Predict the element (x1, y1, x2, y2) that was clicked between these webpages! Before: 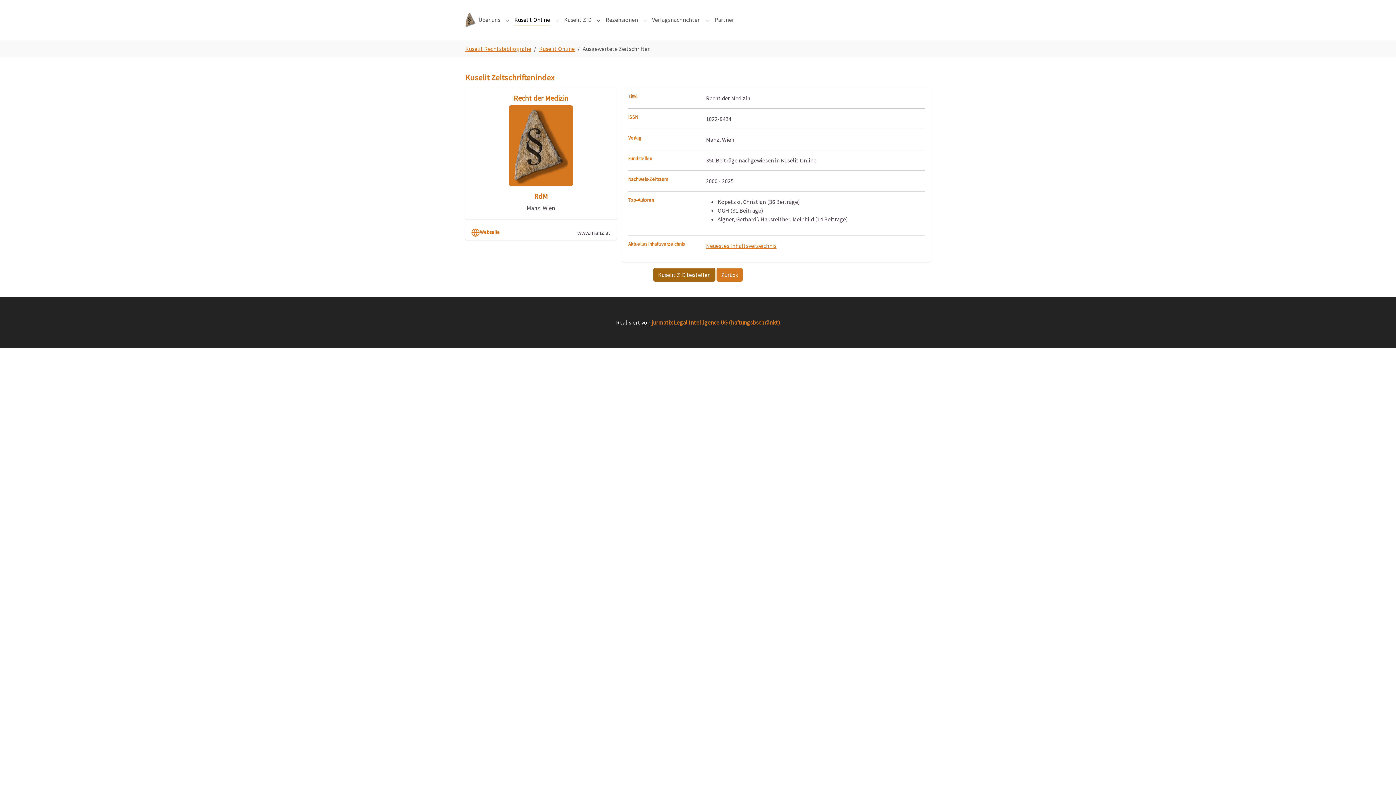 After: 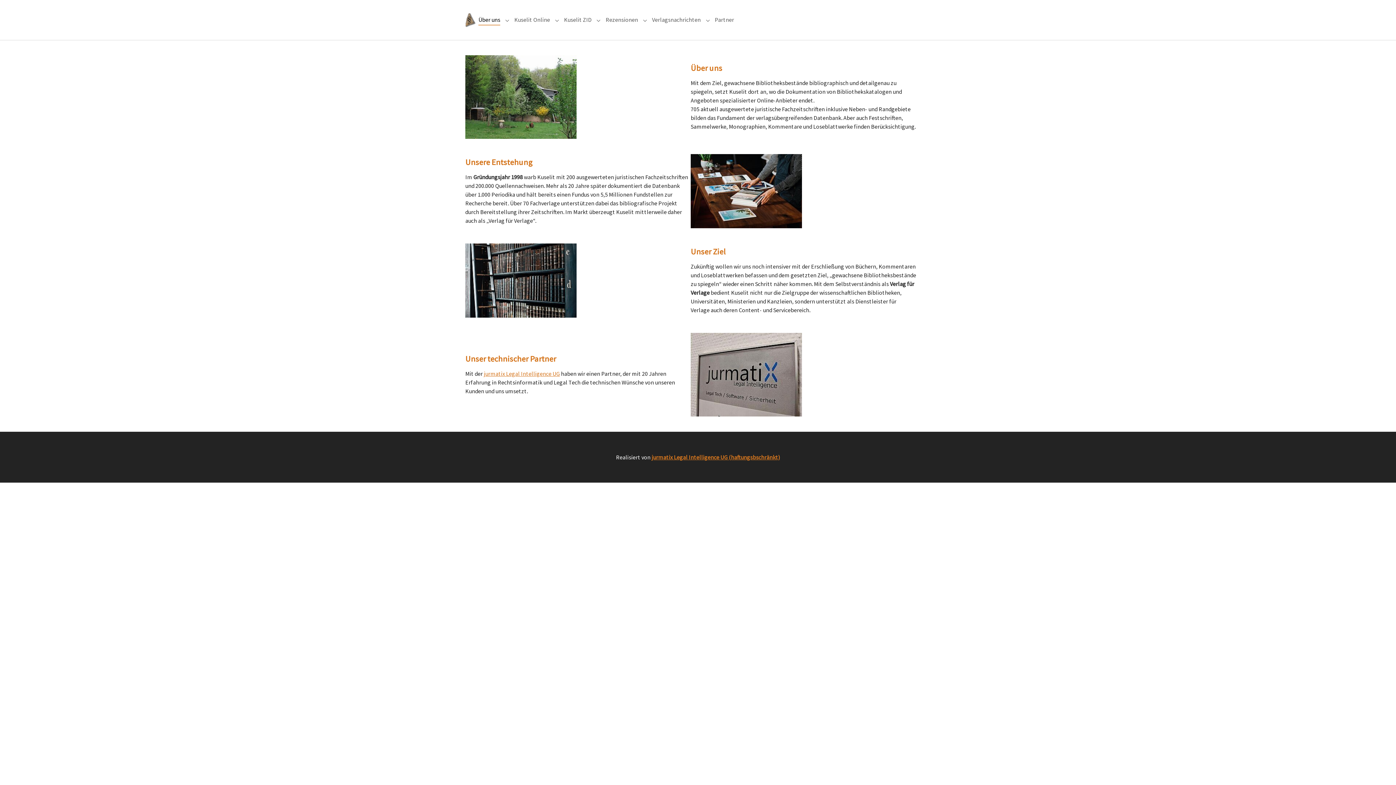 Action: bbox: (475, 12, 503, 27) label: Über uns